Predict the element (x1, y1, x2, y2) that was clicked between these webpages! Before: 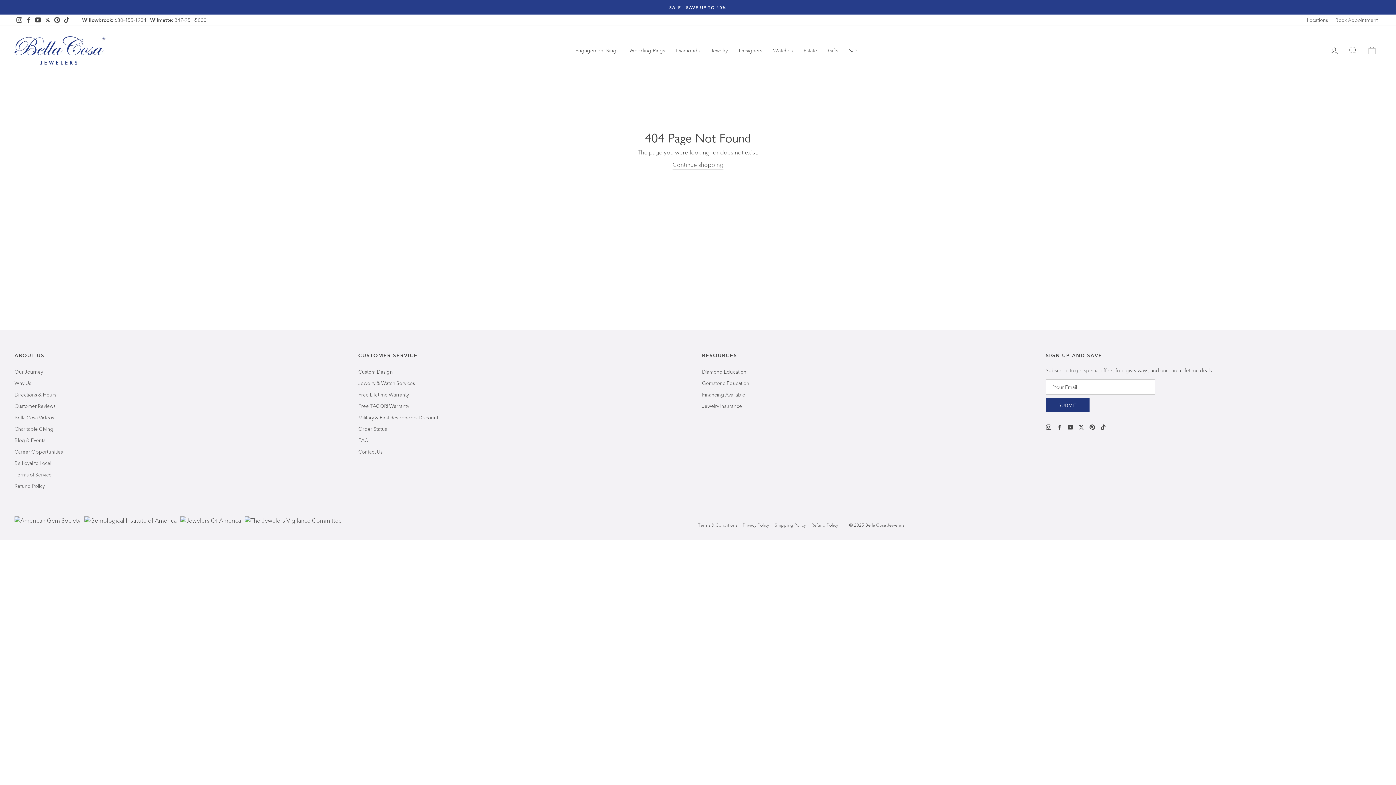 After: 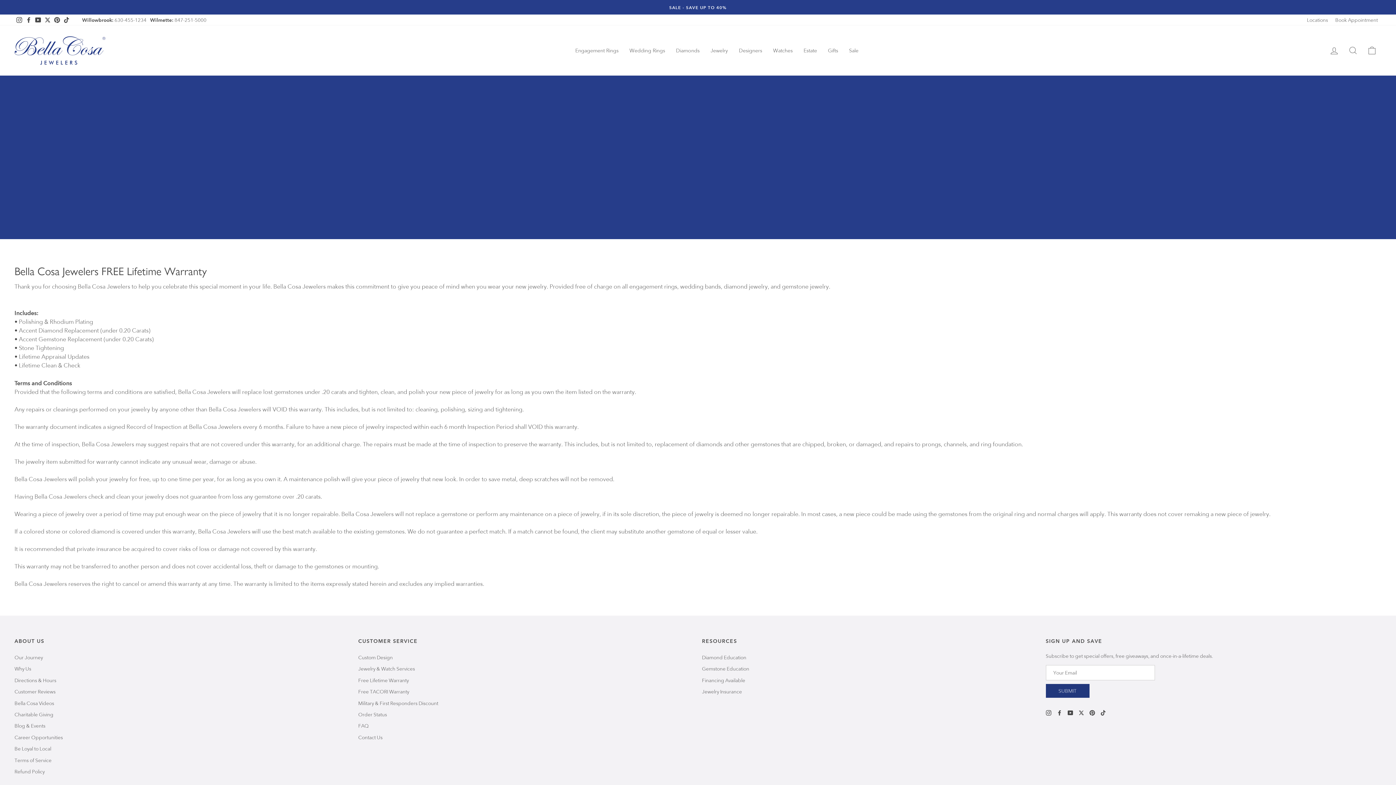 Action: label: Free Lifetime Warranty bbox: (358, 389, 408, 399)